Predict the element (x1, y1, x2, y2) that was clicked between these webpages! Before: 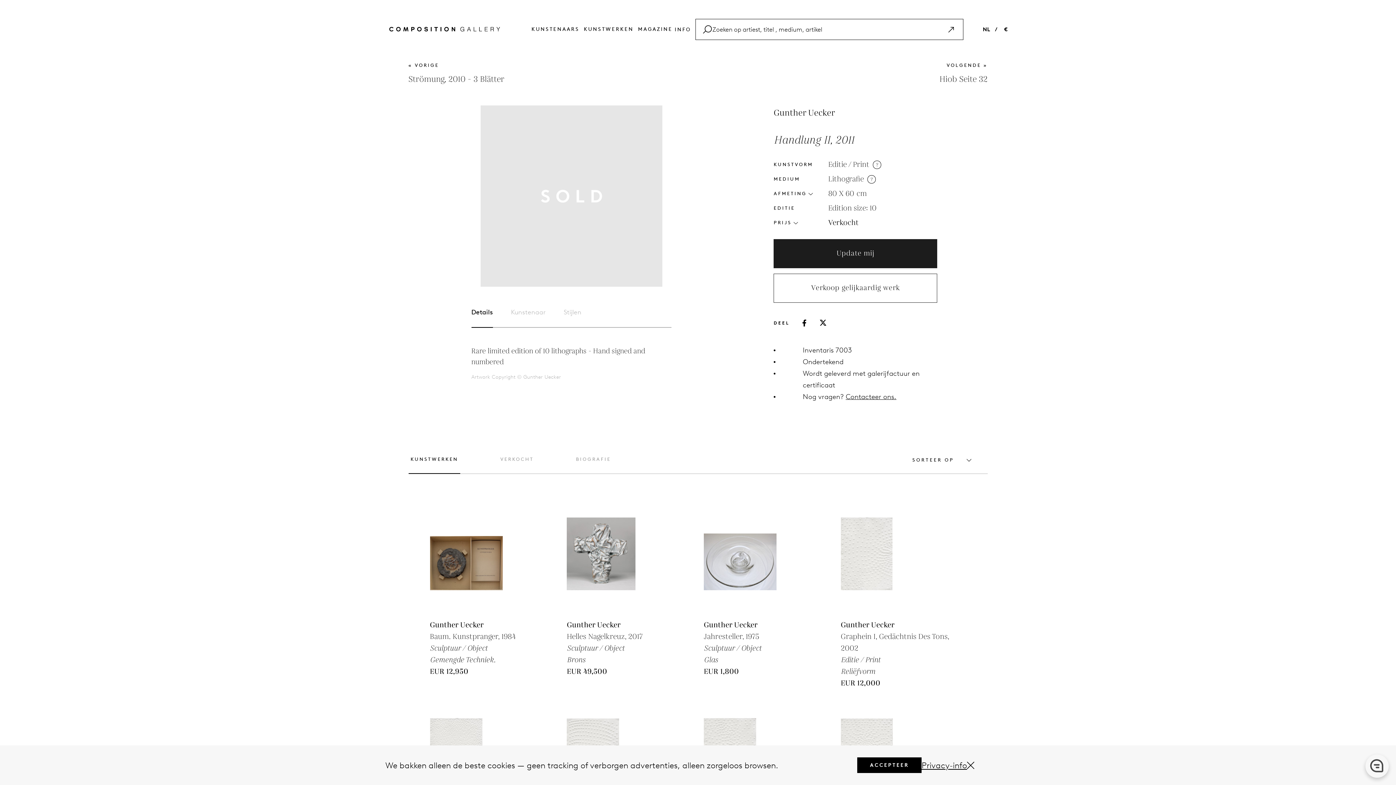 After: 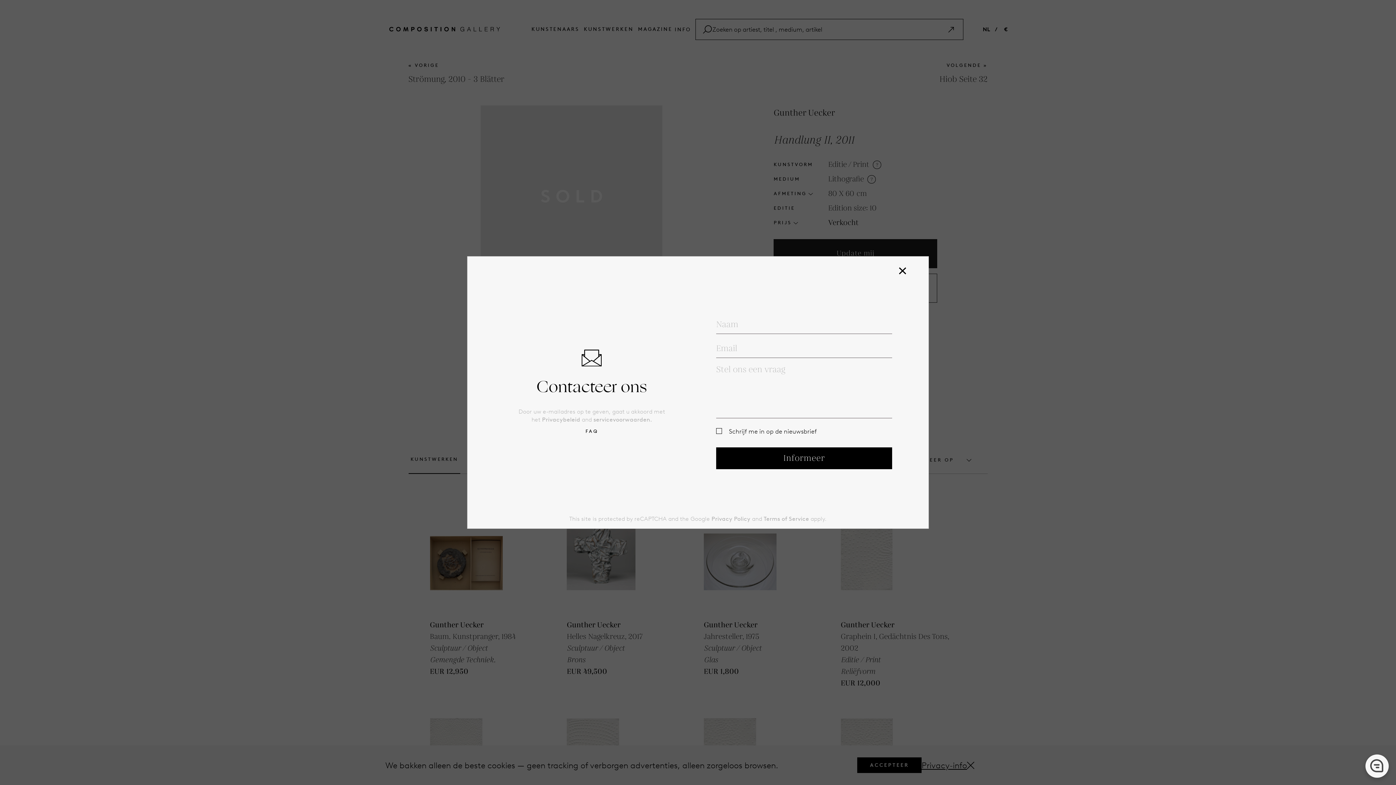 Action: bbox: (773, 273, 937, 302) label: Verkoop gelijkaardig werk